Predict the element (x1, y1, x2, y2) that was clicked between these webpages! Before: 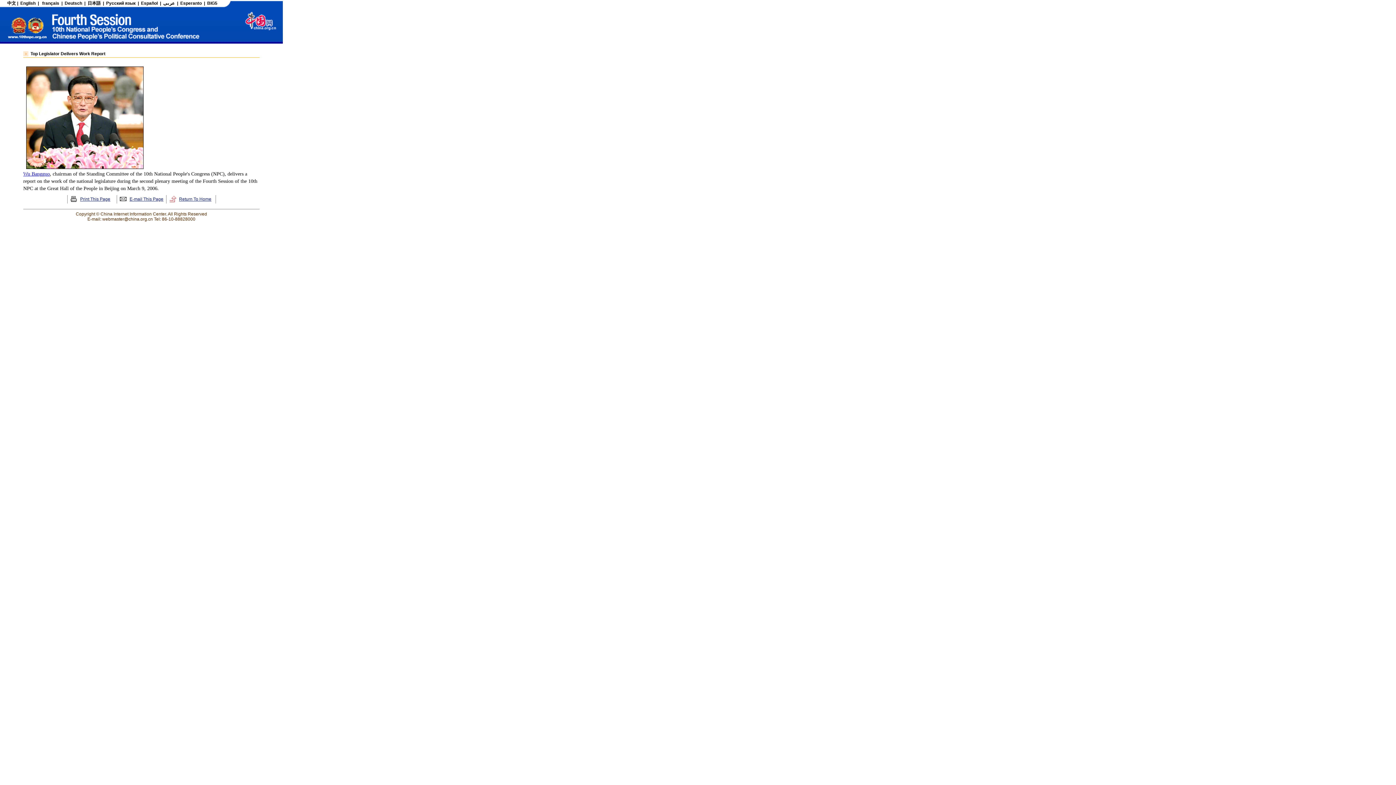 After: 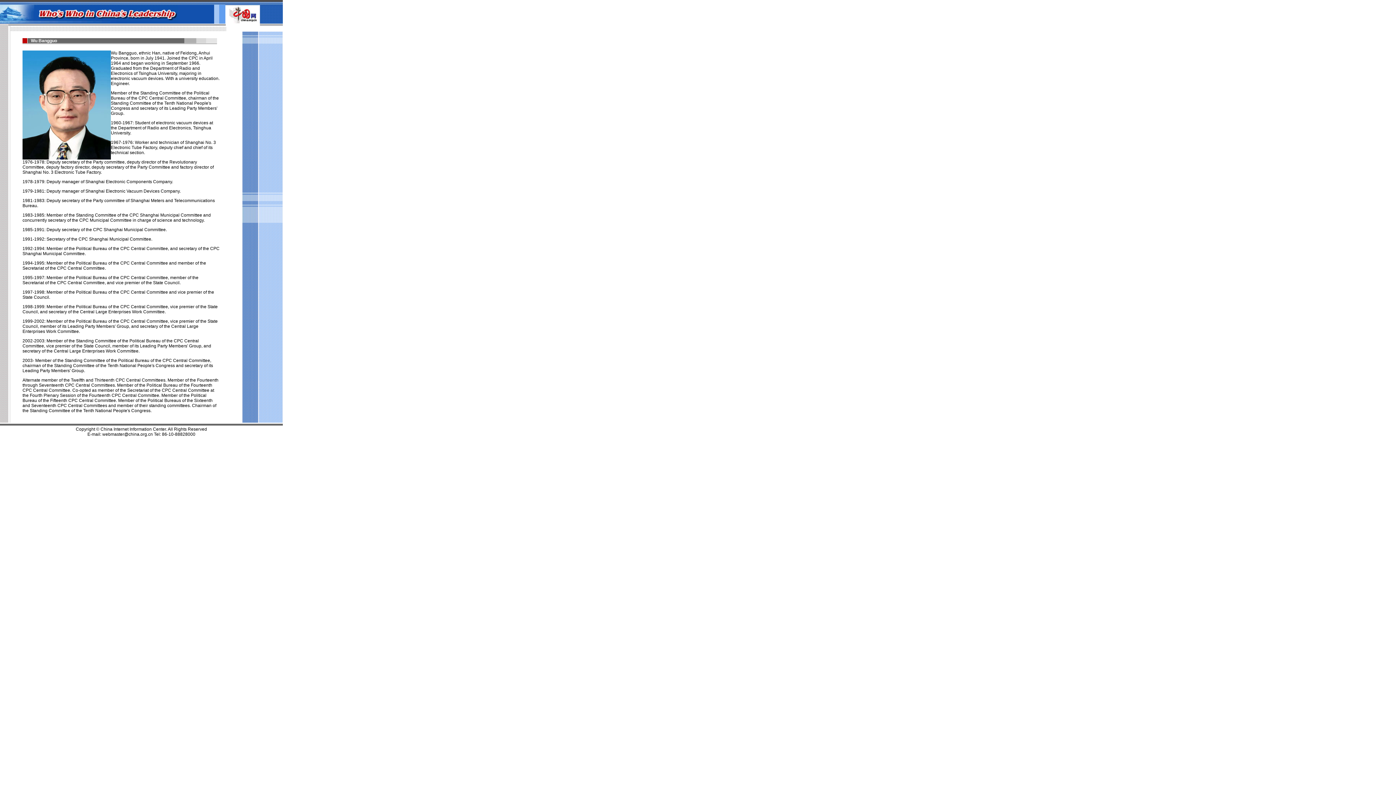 Action: bbox: (23, 171, 49, 176) label: Wu Bangguo